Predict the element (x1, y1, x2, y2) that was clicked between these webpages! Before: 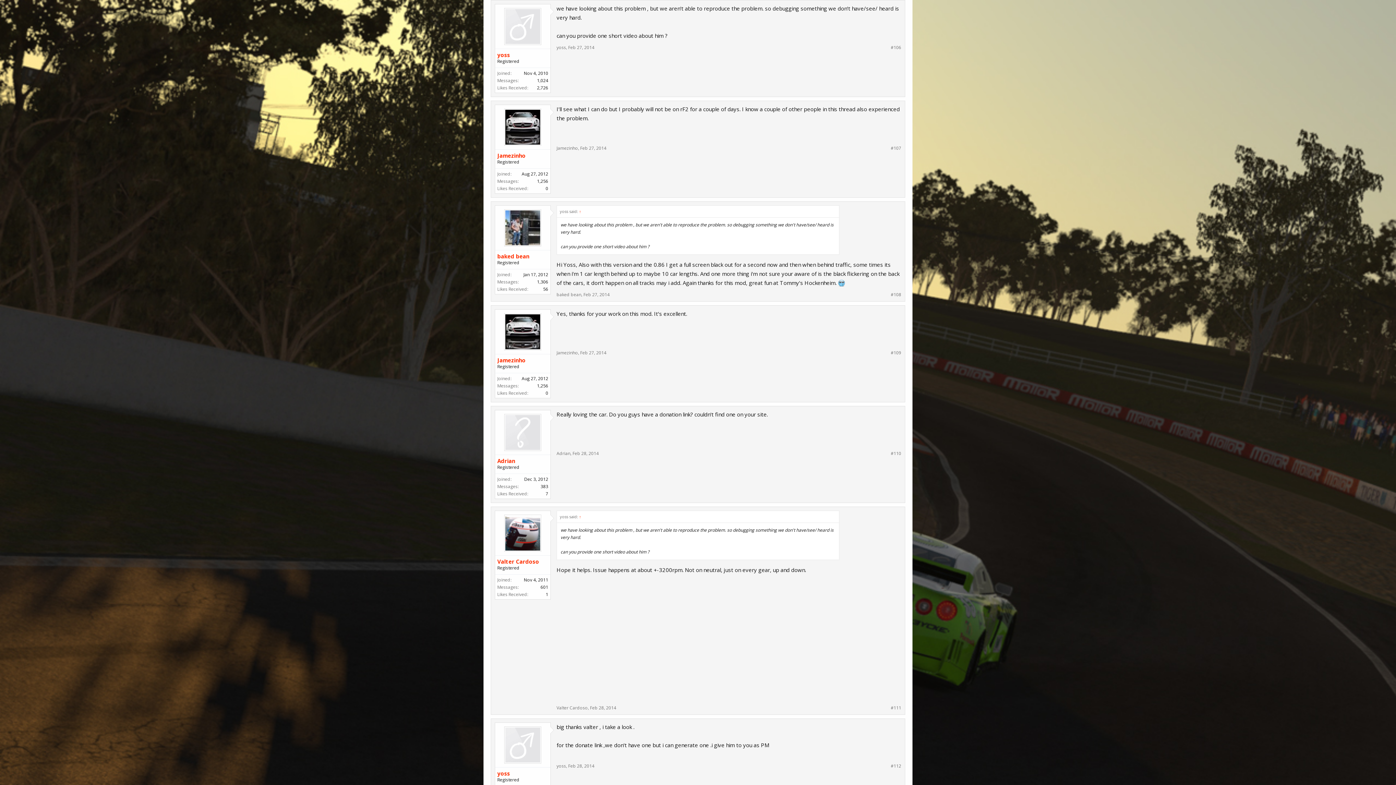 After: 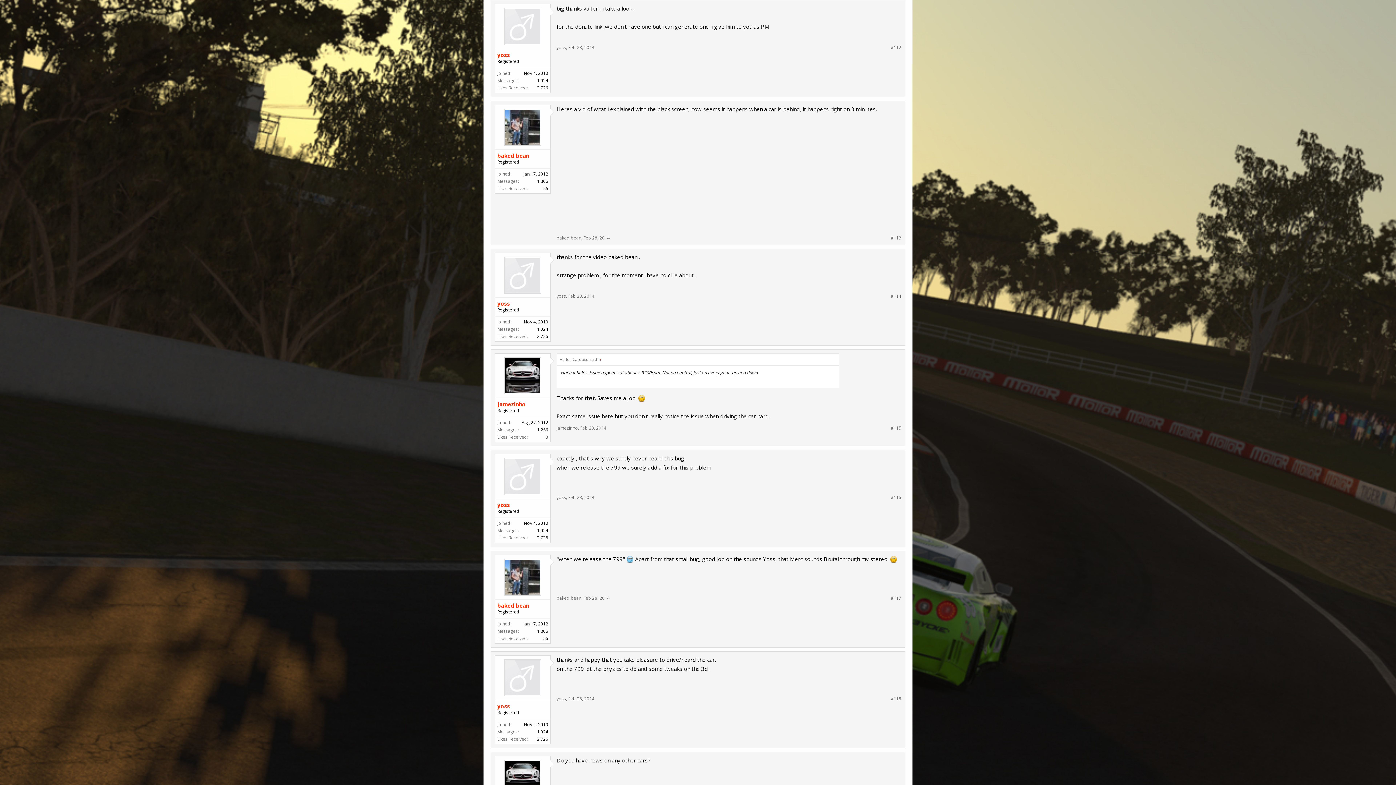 Action: label: Feb 28, 2014 bbox: (568, 763, 594, 769)